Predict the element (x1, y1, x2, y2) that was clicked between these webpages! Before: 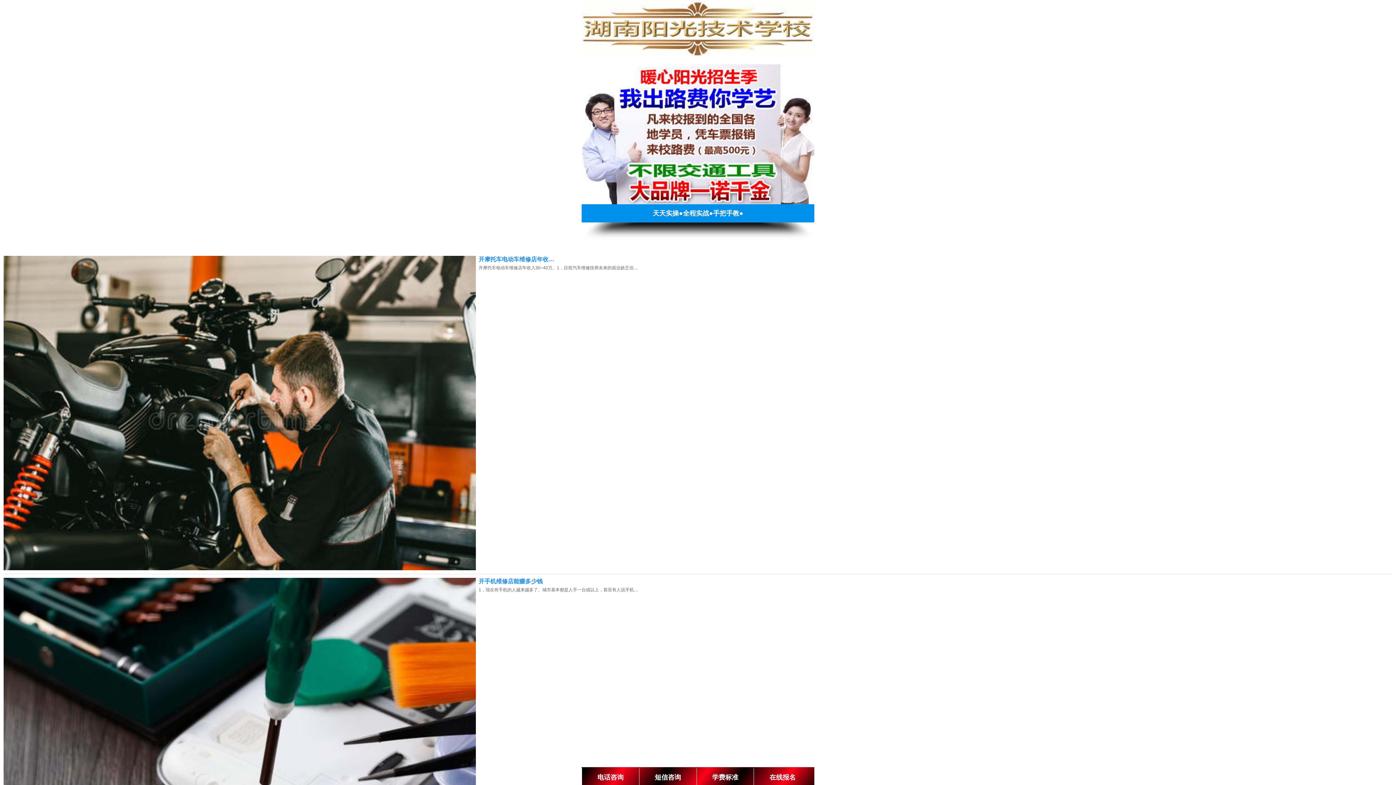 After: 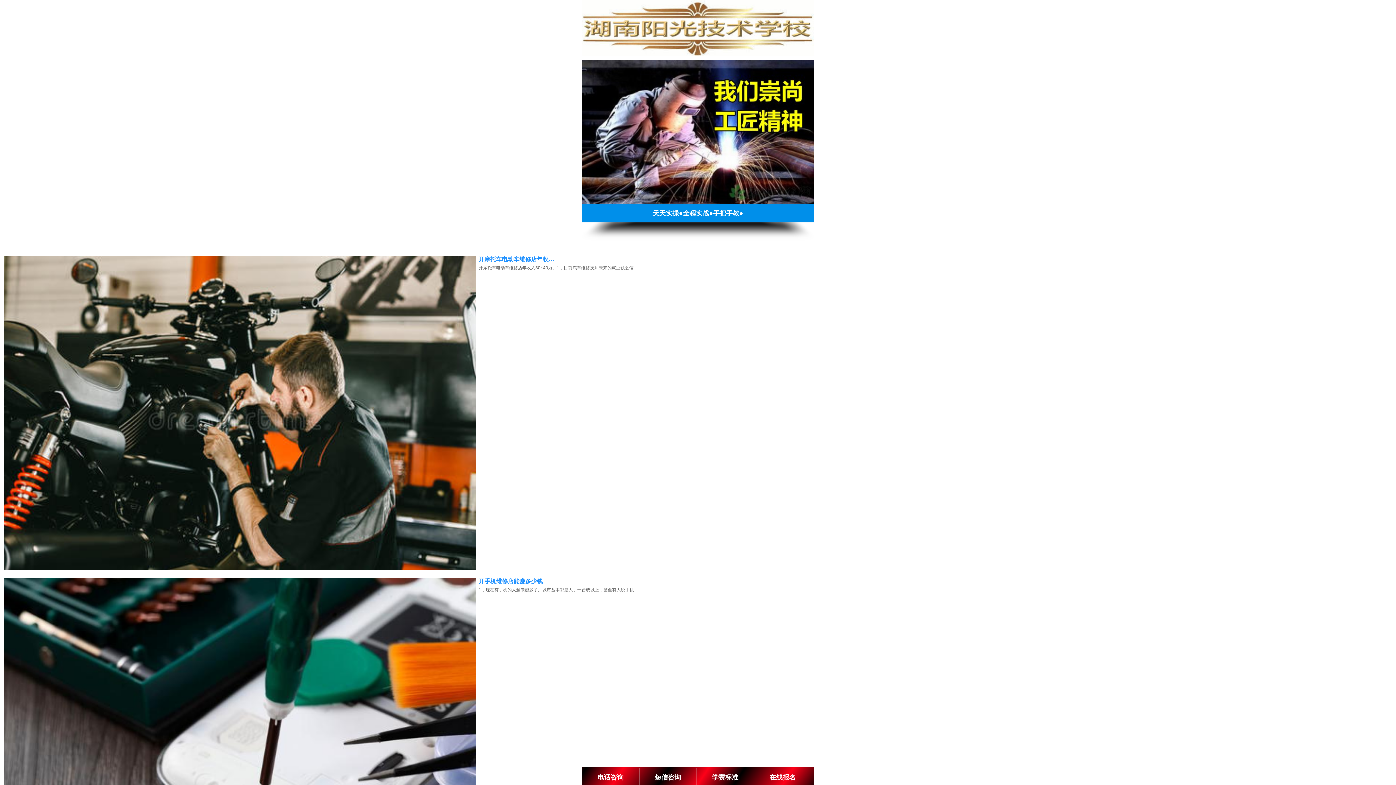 Action: label: 电话咨询 bbox: (597, 774, 623, 781)